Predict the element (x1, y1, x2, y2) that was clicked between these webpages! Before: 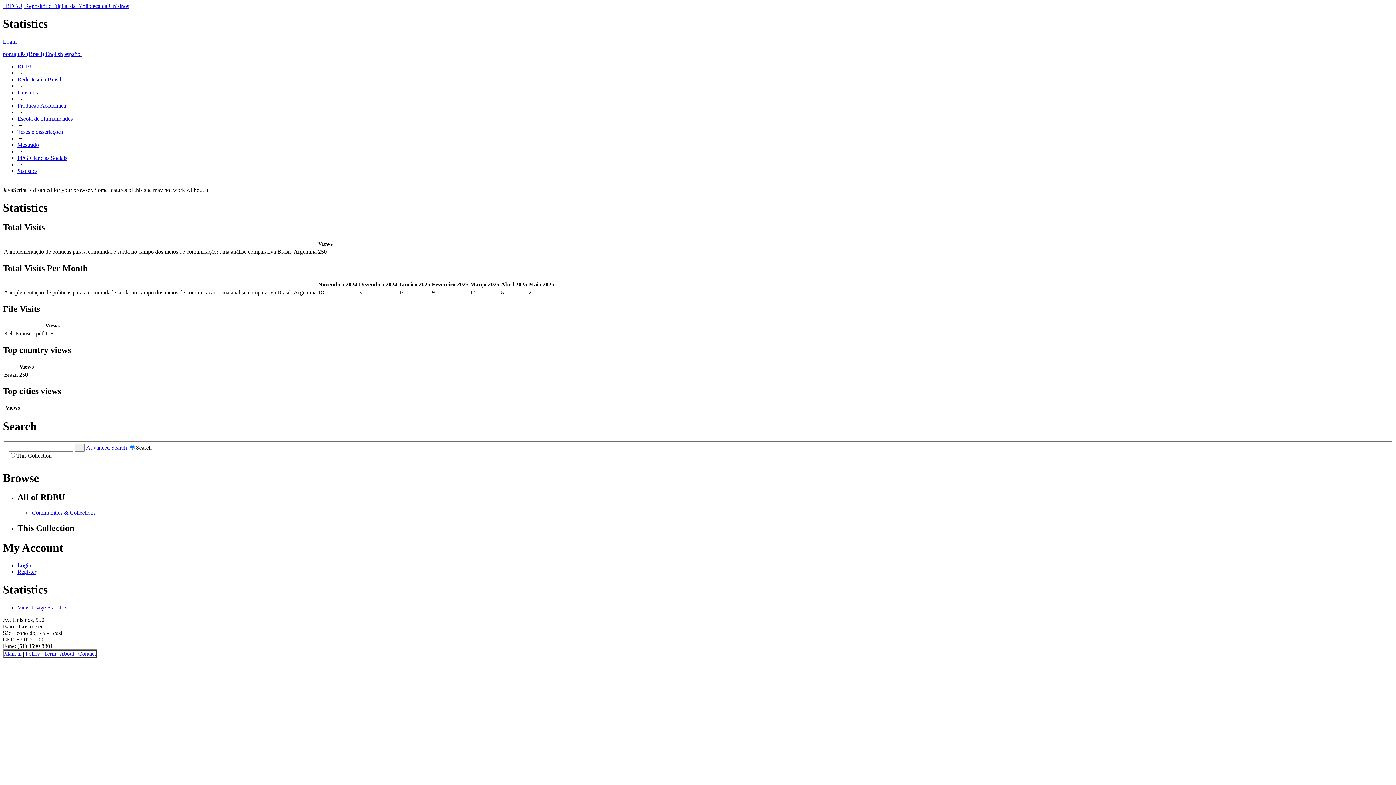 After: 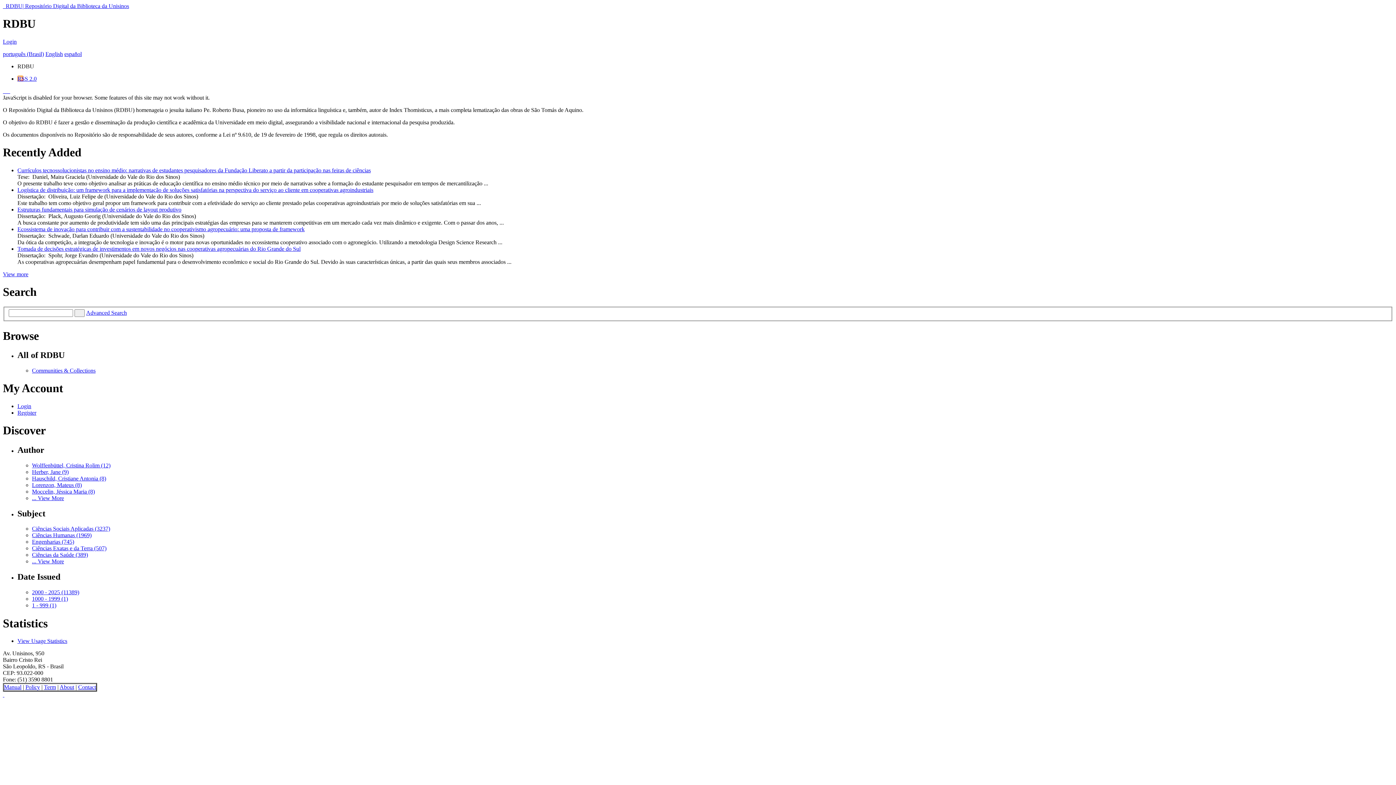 Action: bbox: (17, 63, 34, 69) label: RDBU